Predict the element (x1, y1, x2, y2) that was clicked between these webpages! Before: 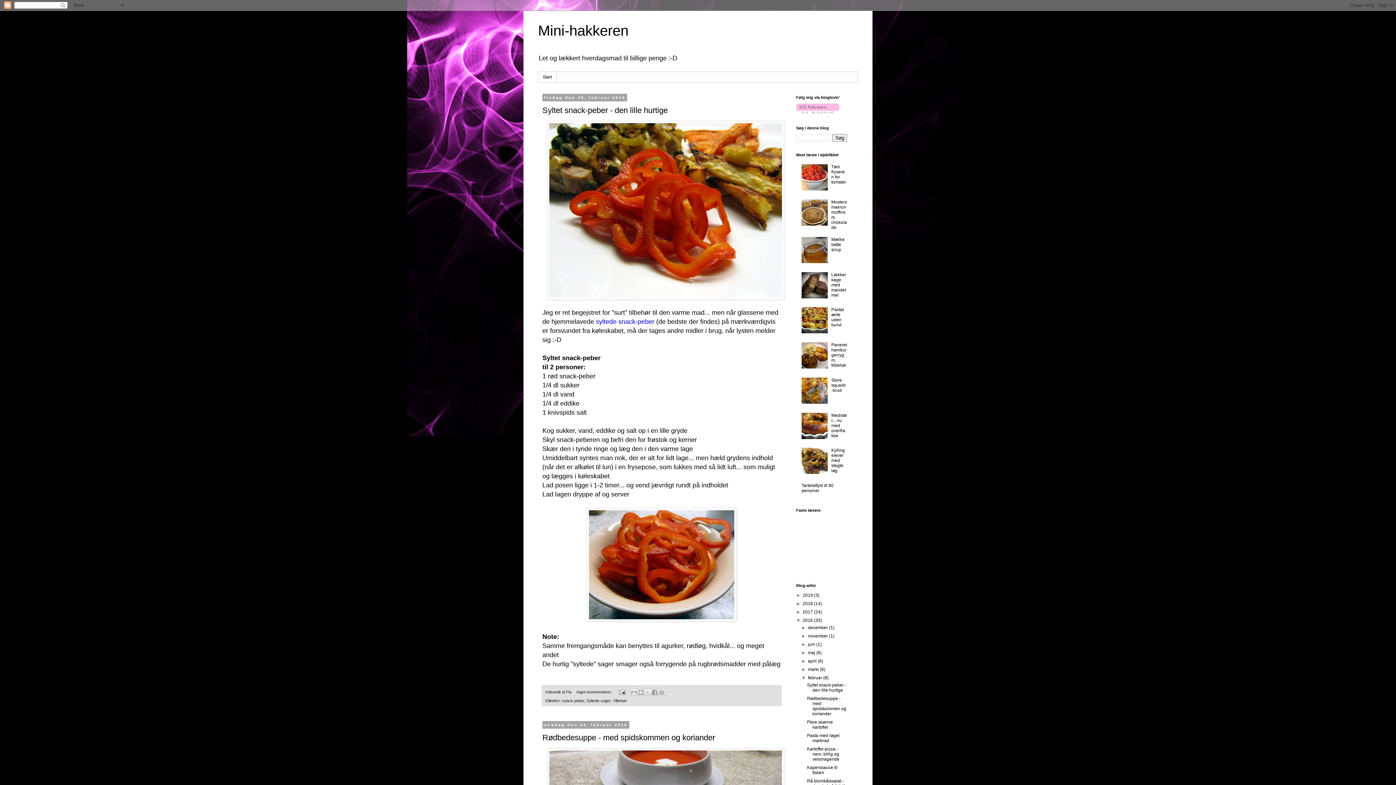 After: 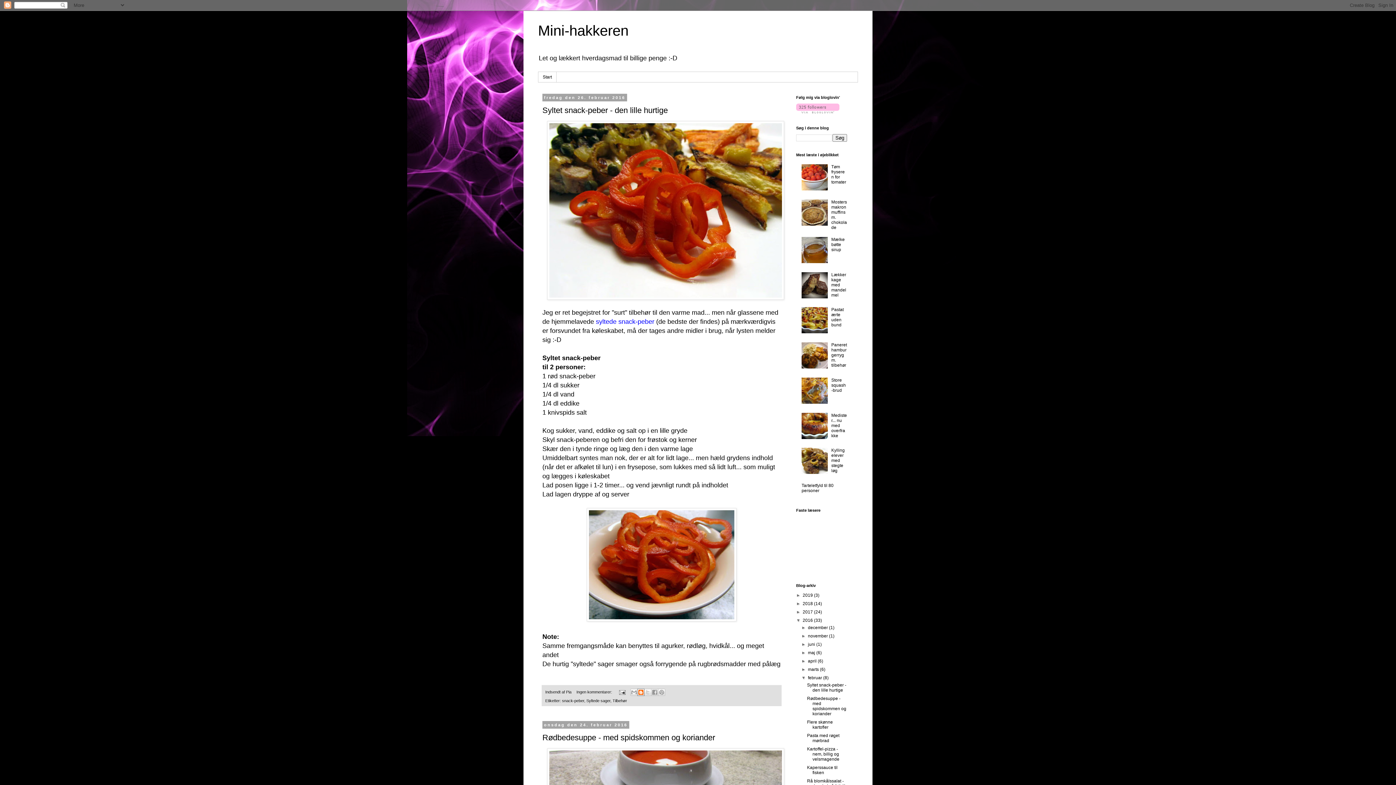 Action: bbox: (637, 689, 644, 696) label: Blog om dette!